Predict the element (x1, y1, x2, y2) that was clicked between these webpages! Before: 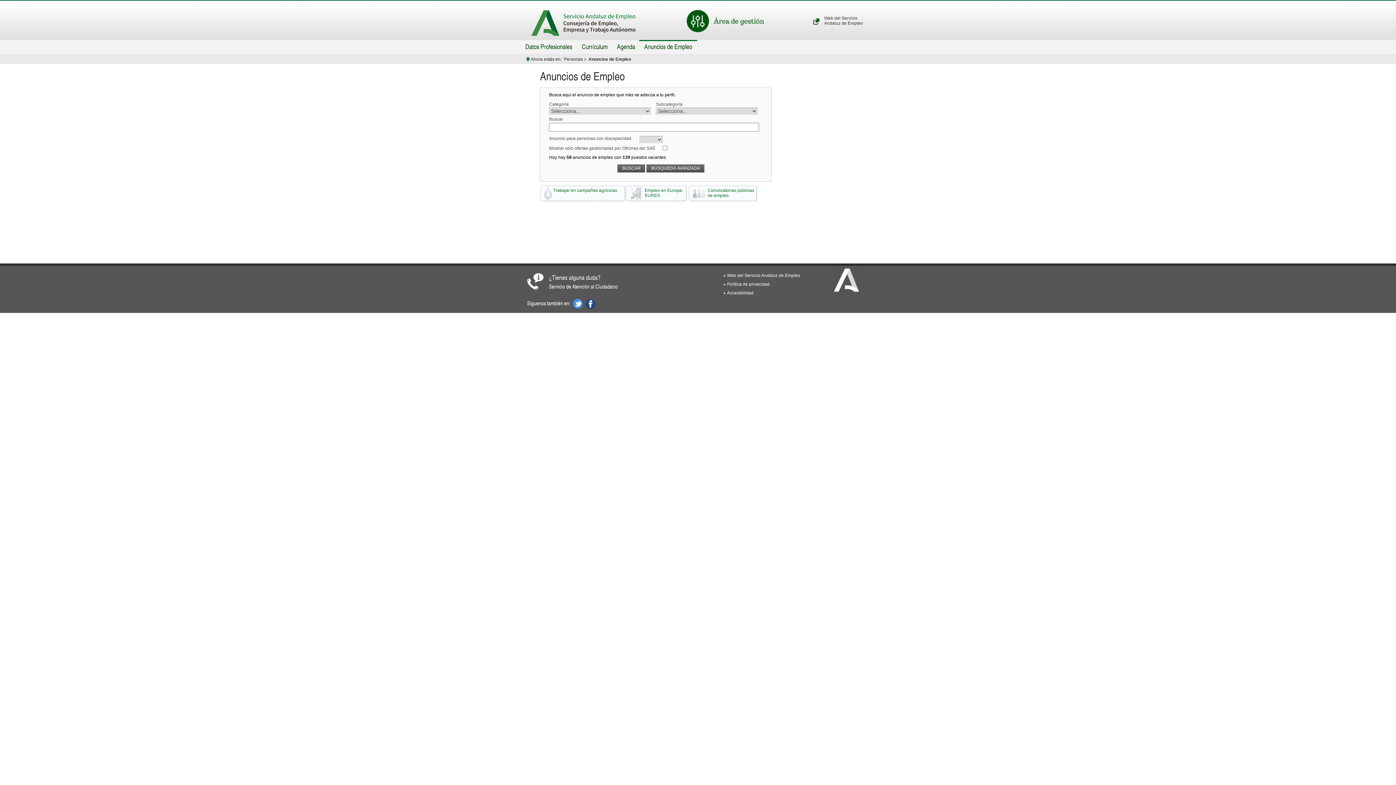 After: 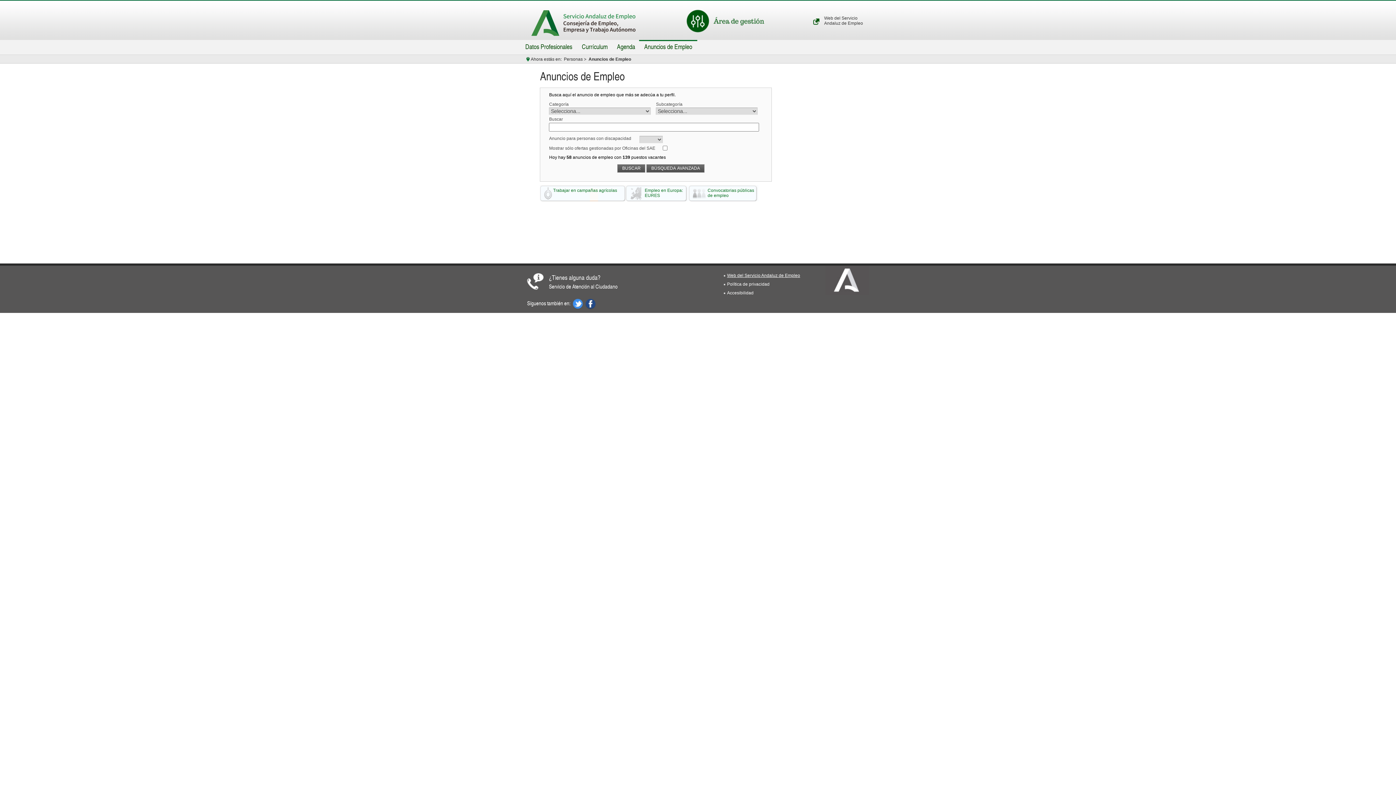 Action: bbox: (723, 273, 804, 281) label: Web del Servicio Andaluz de Empleo